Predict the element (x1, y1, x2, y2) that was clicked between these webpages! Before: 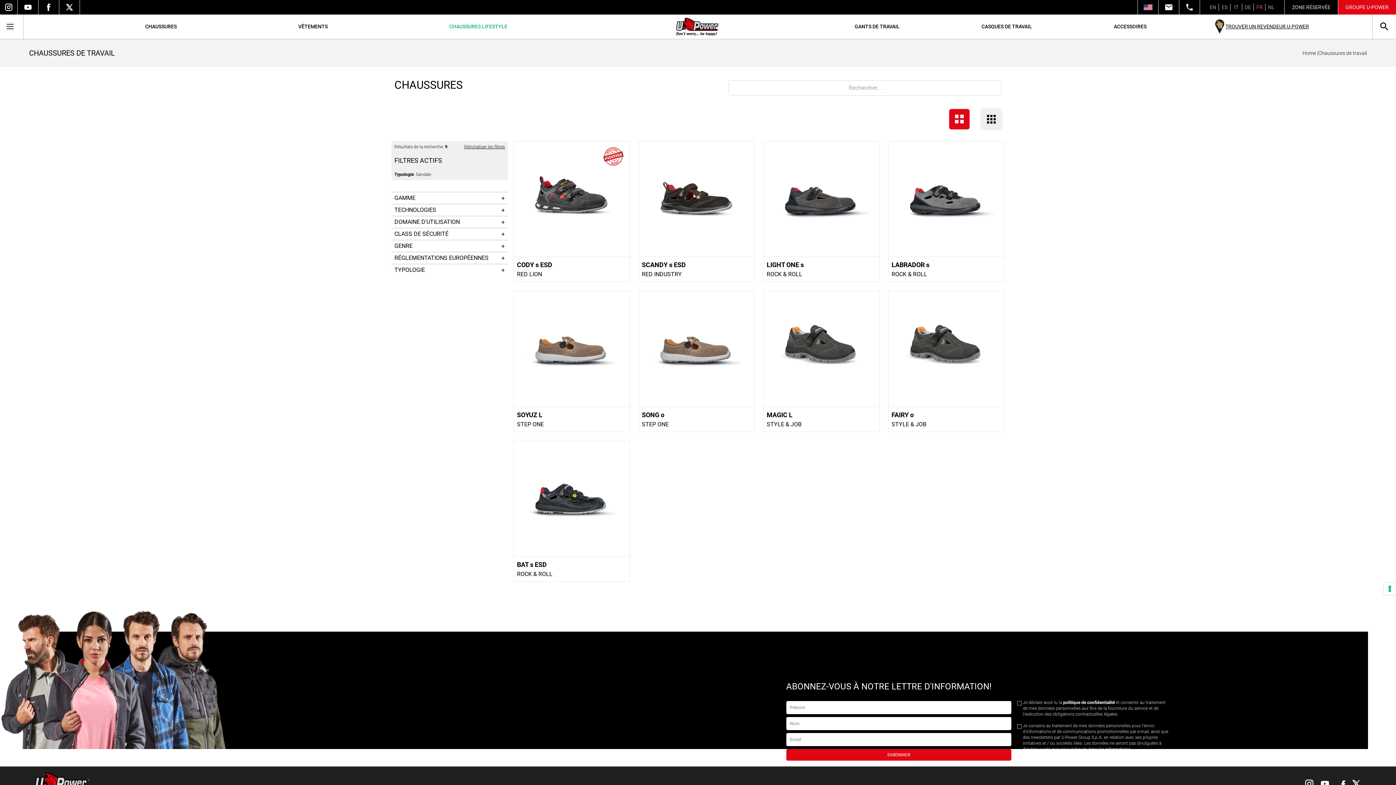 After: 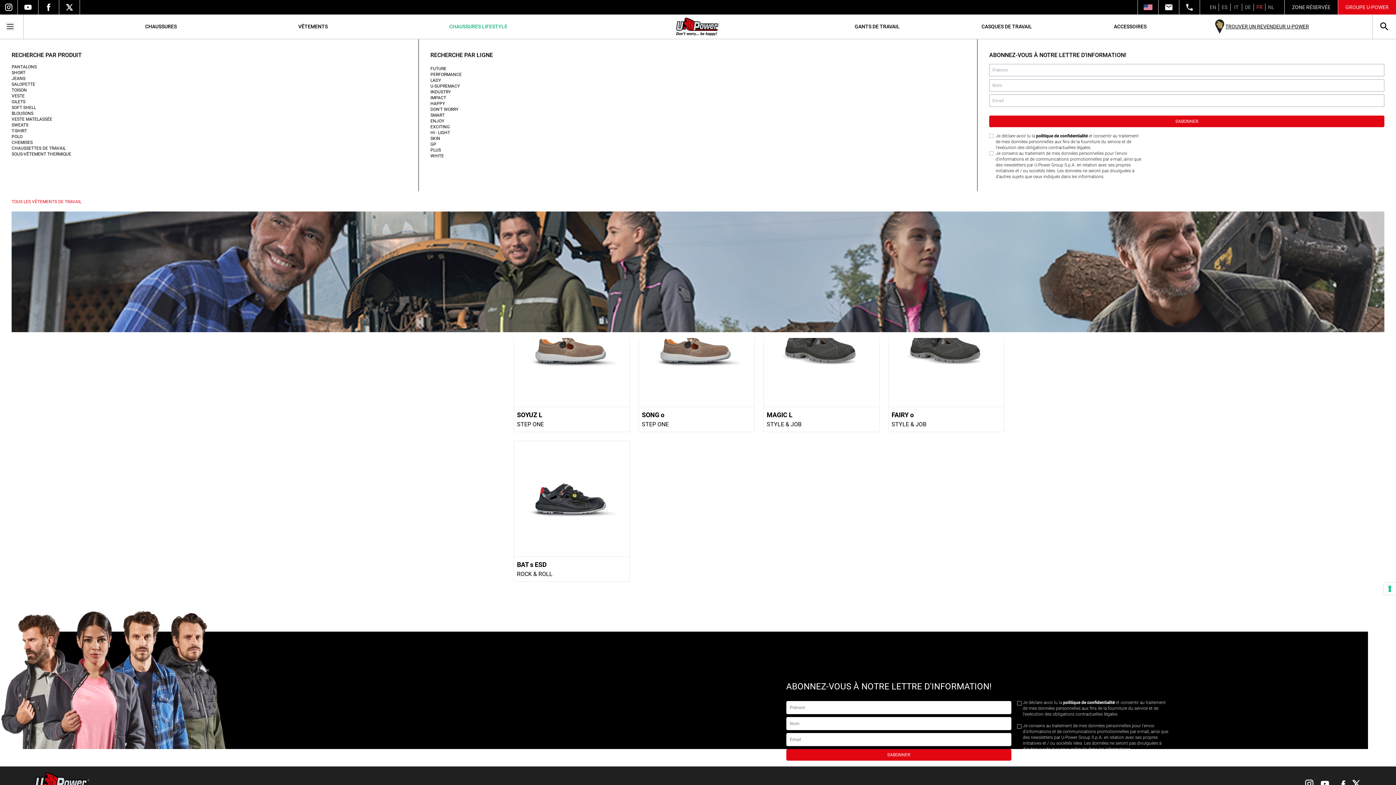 Action: bbox: (298, 23, 333, 30) label: VÊTEMENTS